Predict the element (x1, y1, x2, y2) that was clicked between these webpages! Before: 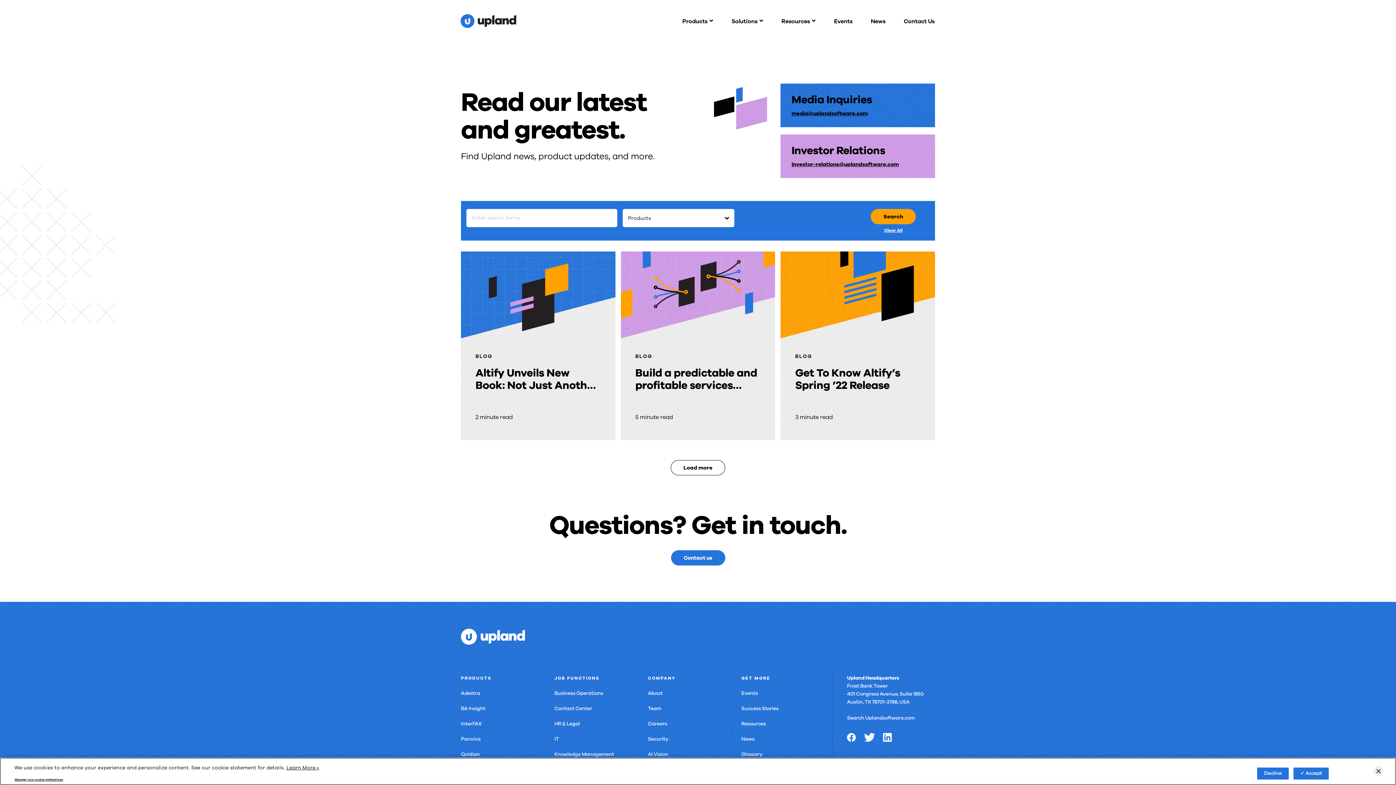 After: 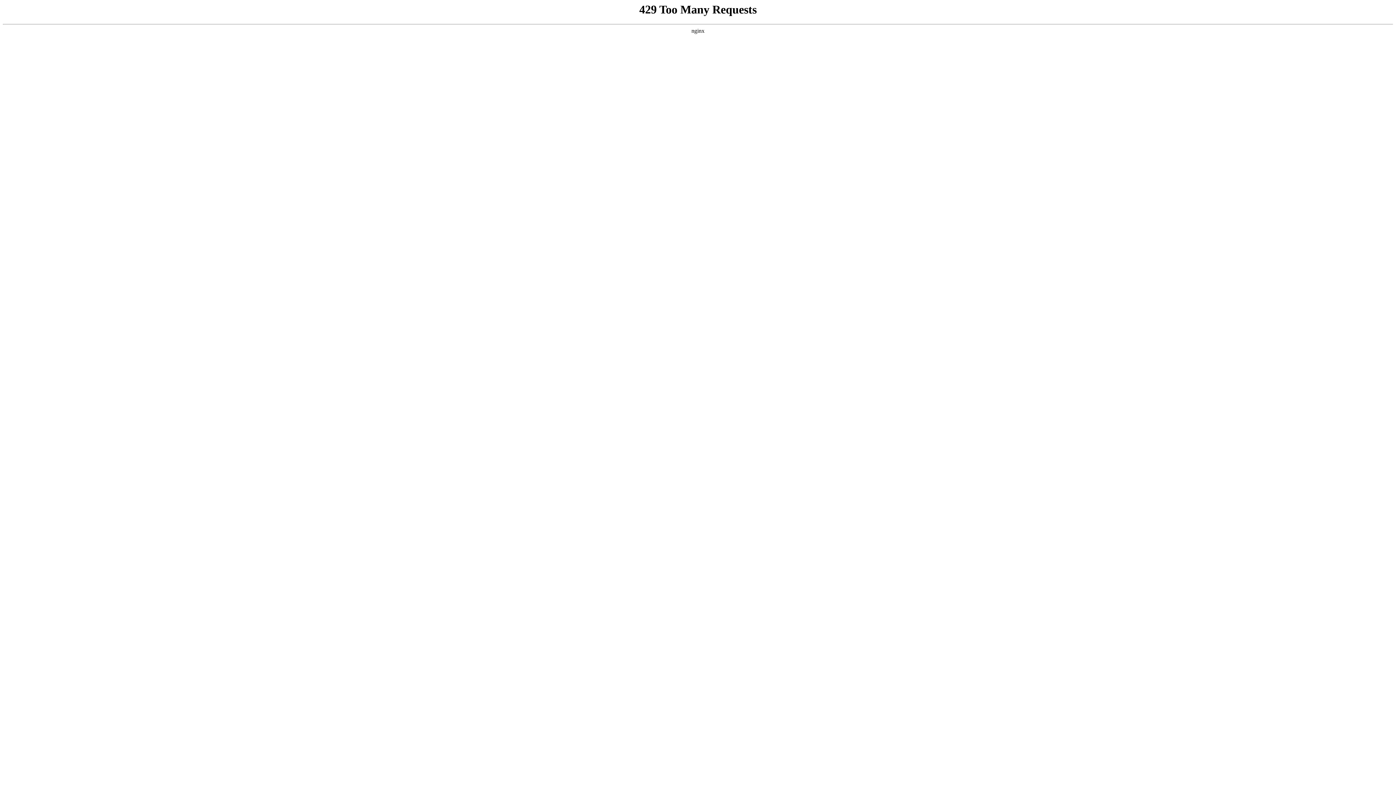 Action: bbox: (741, 735, 754, 743) label: News